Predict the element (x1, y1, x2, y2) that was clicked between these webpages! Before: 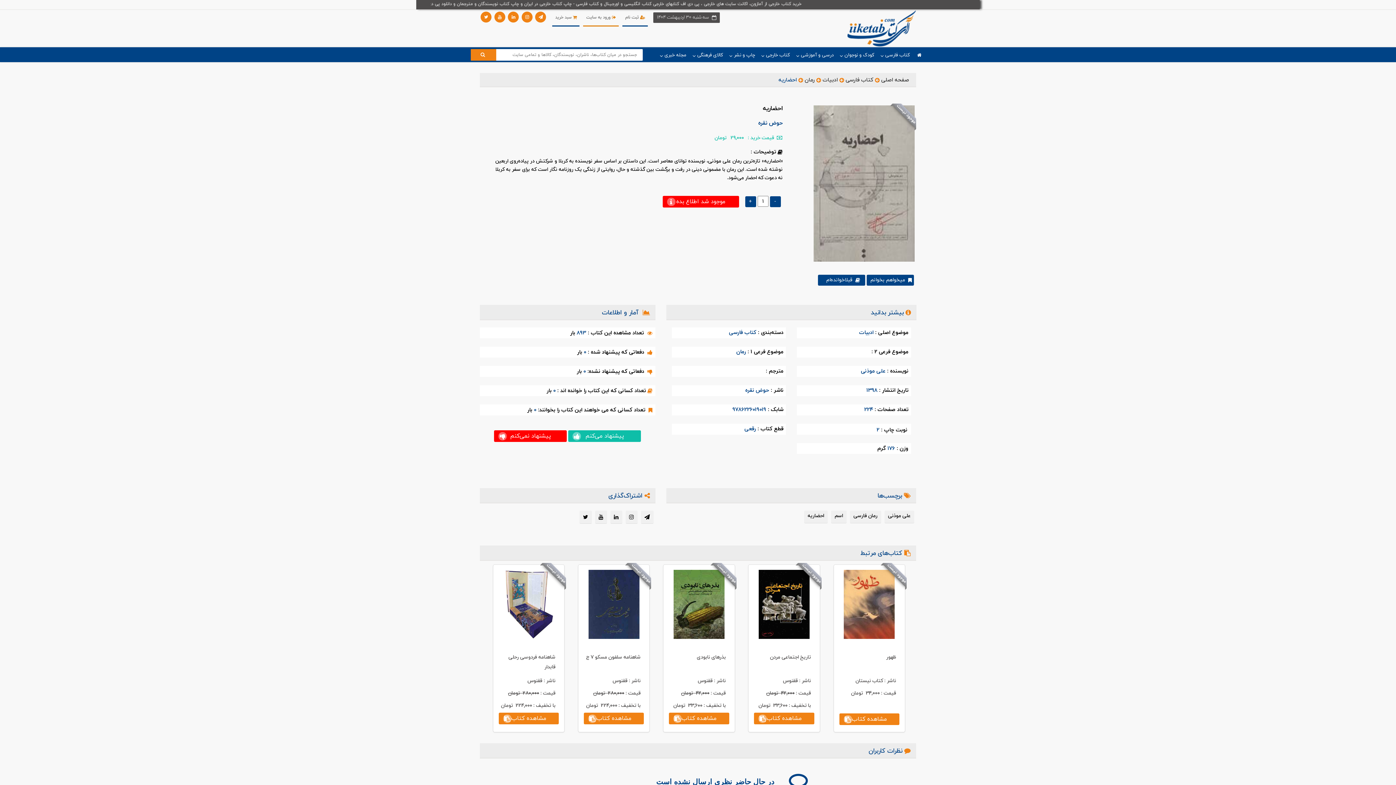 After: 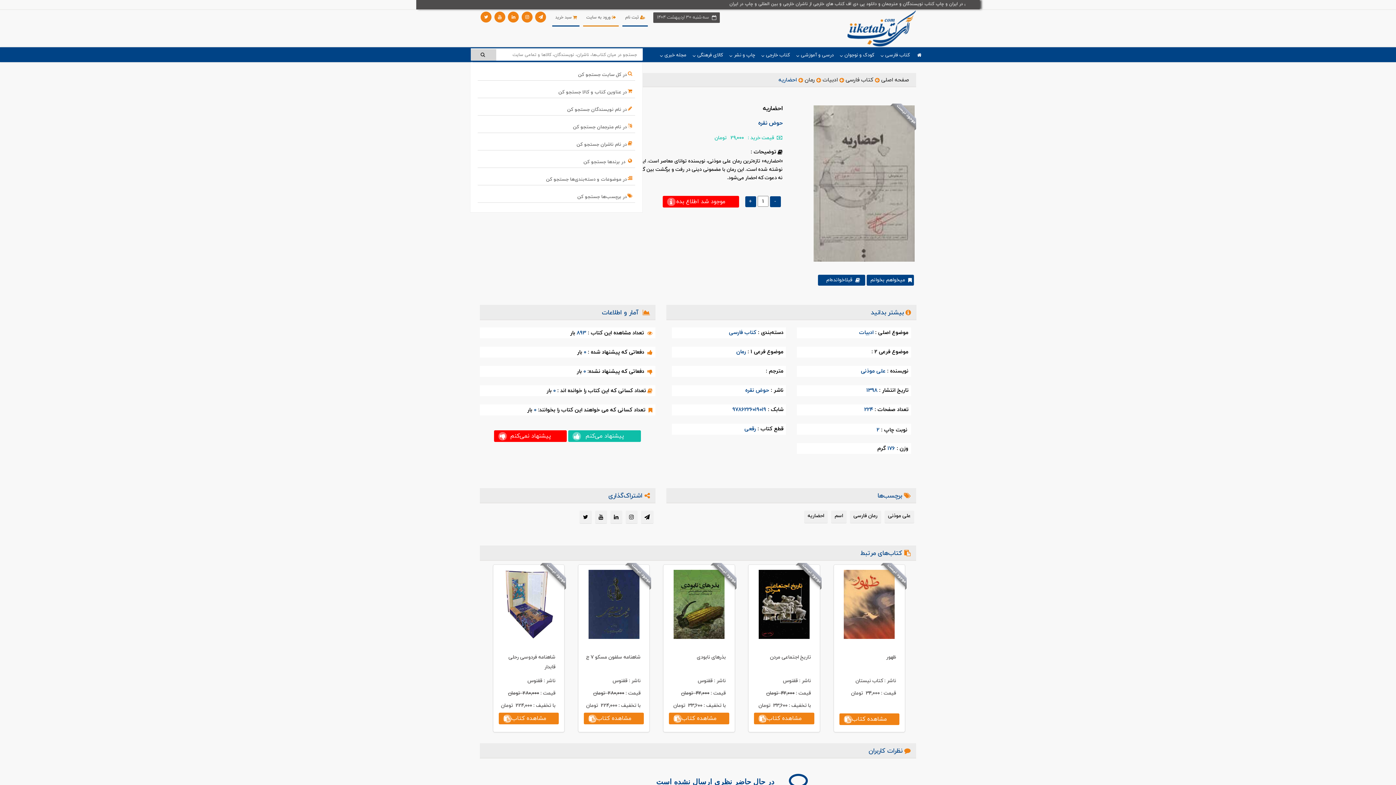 Action: bbox: (470, 49, 496, 60)